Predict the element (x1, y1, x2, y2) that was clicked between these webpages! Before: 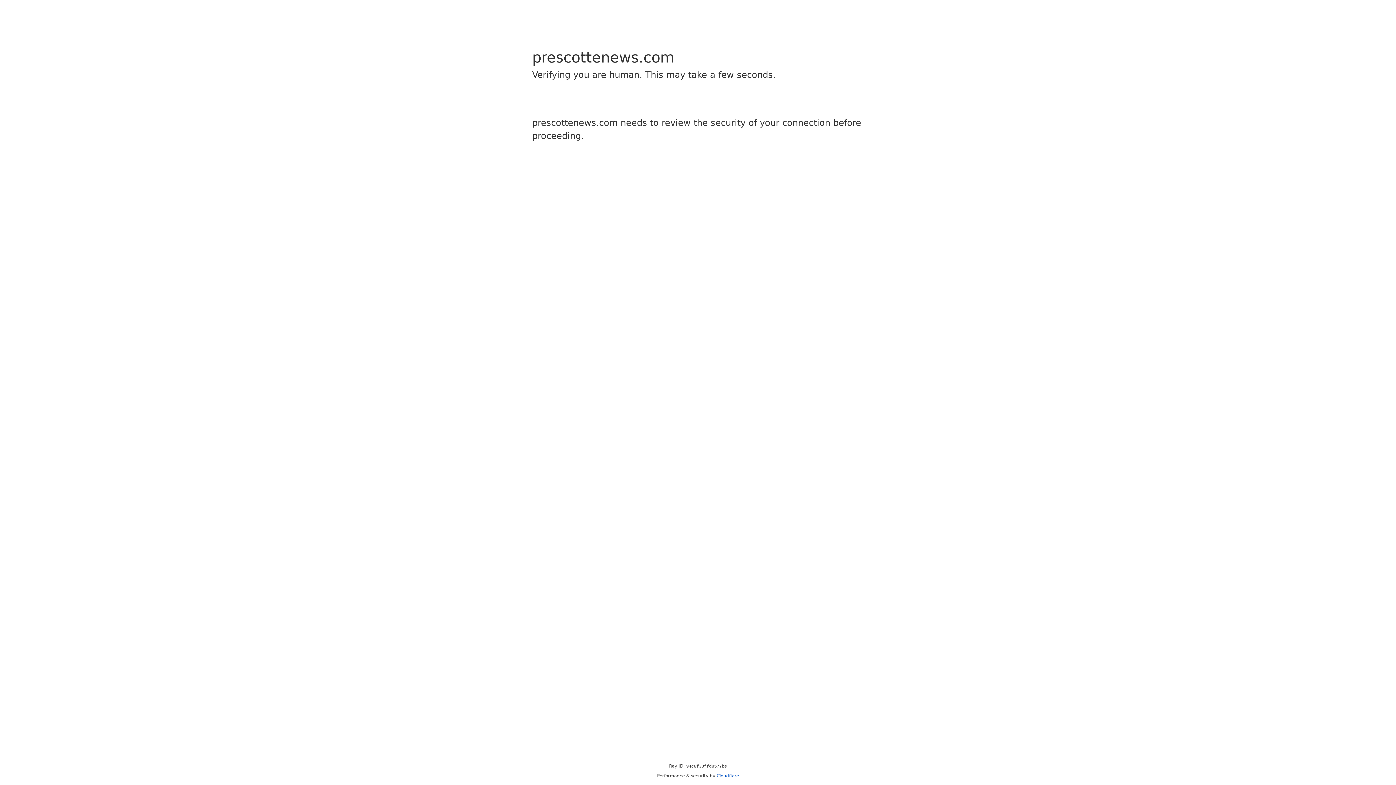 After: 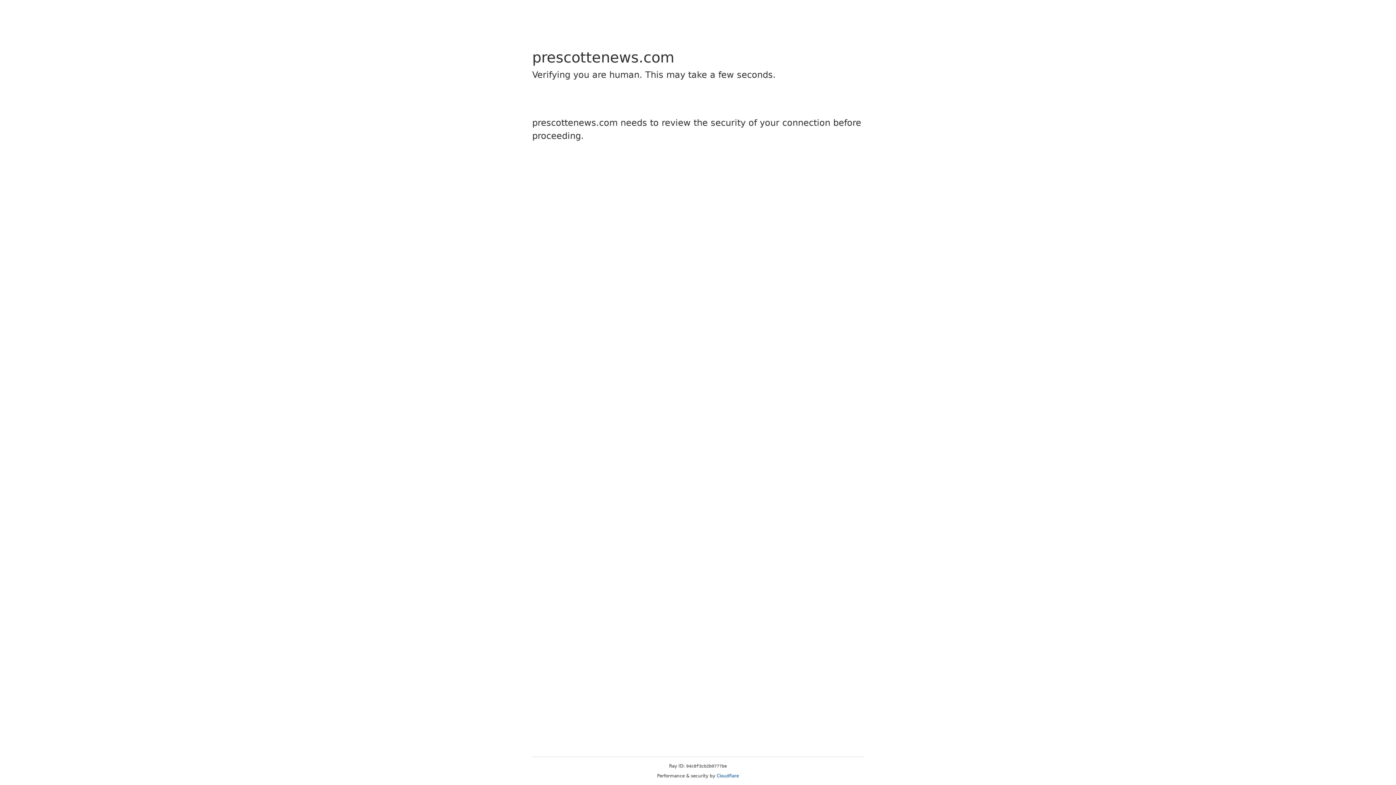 Action: bbox: (716, 773, 739, 778) label: Cloudflare